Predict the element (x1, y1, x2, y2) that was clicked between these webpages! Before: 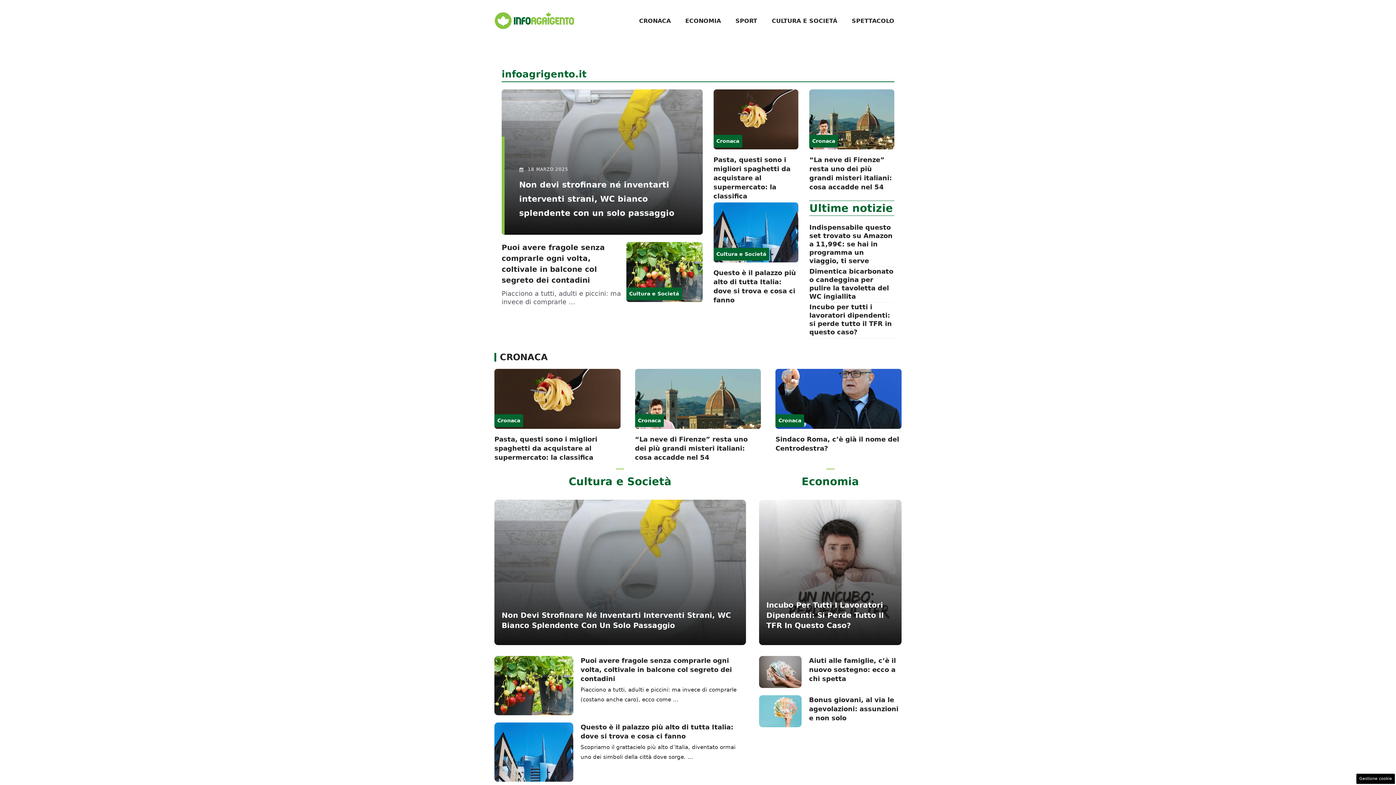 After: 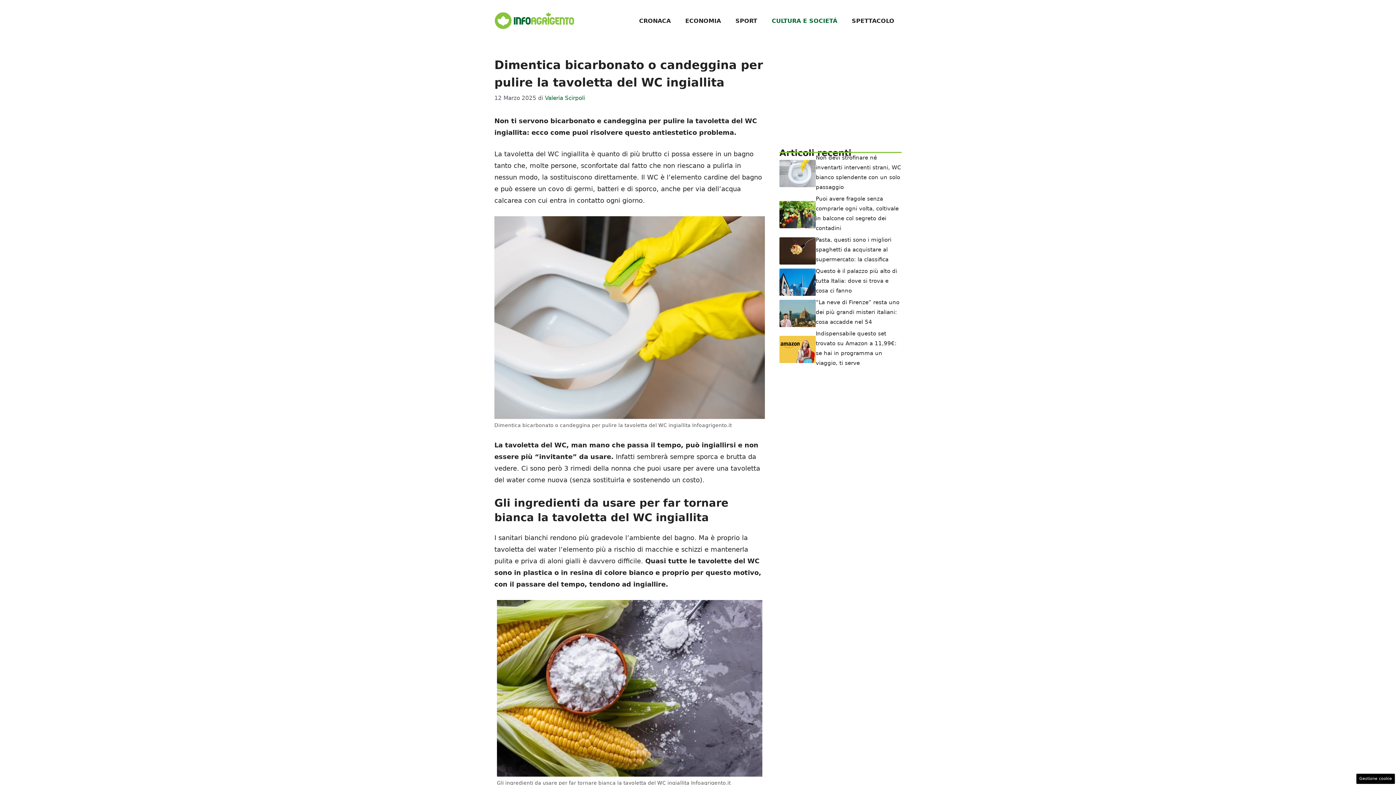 Action: bbox: (809, 267, 893, 300) label: Dimentica bicarbonato o candeggina per pulire la tavoletta del WC ingiallita